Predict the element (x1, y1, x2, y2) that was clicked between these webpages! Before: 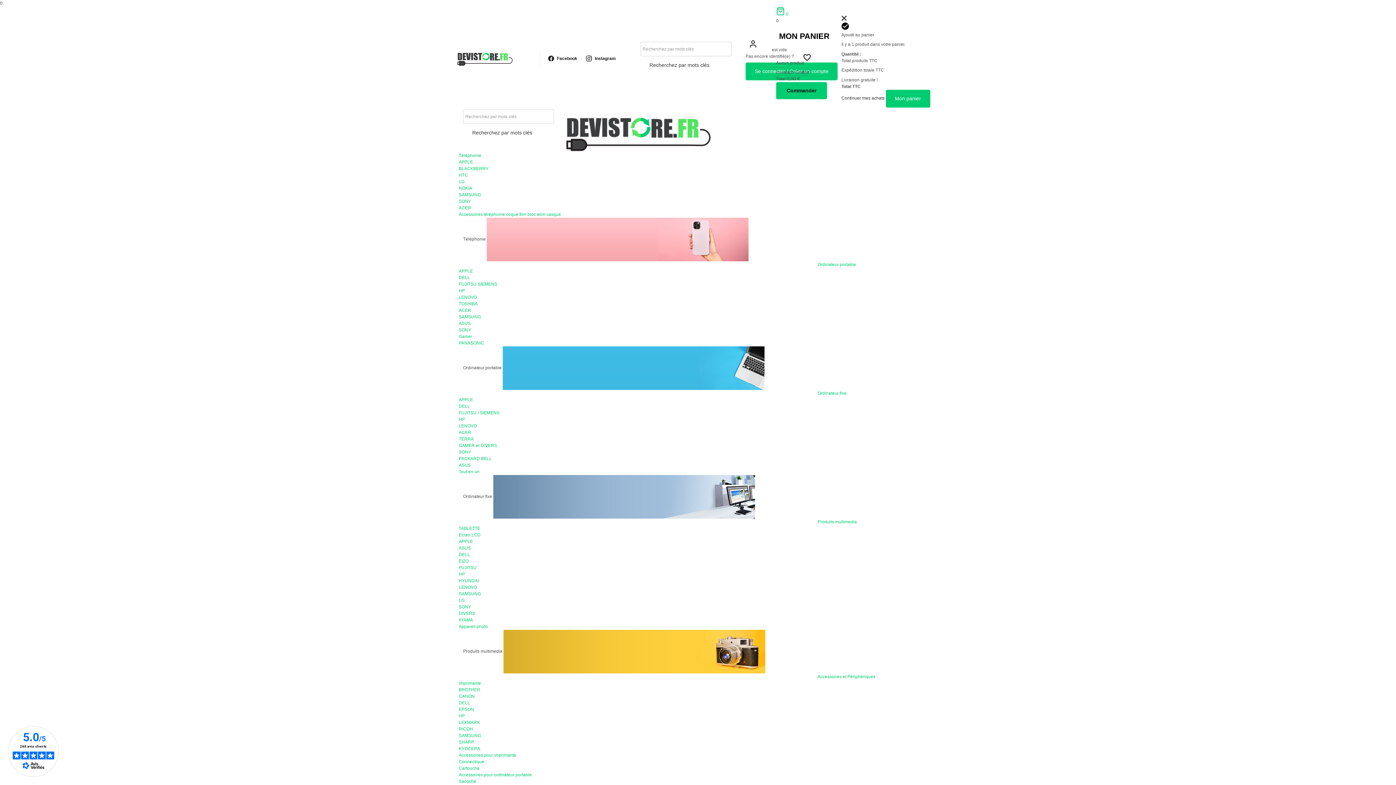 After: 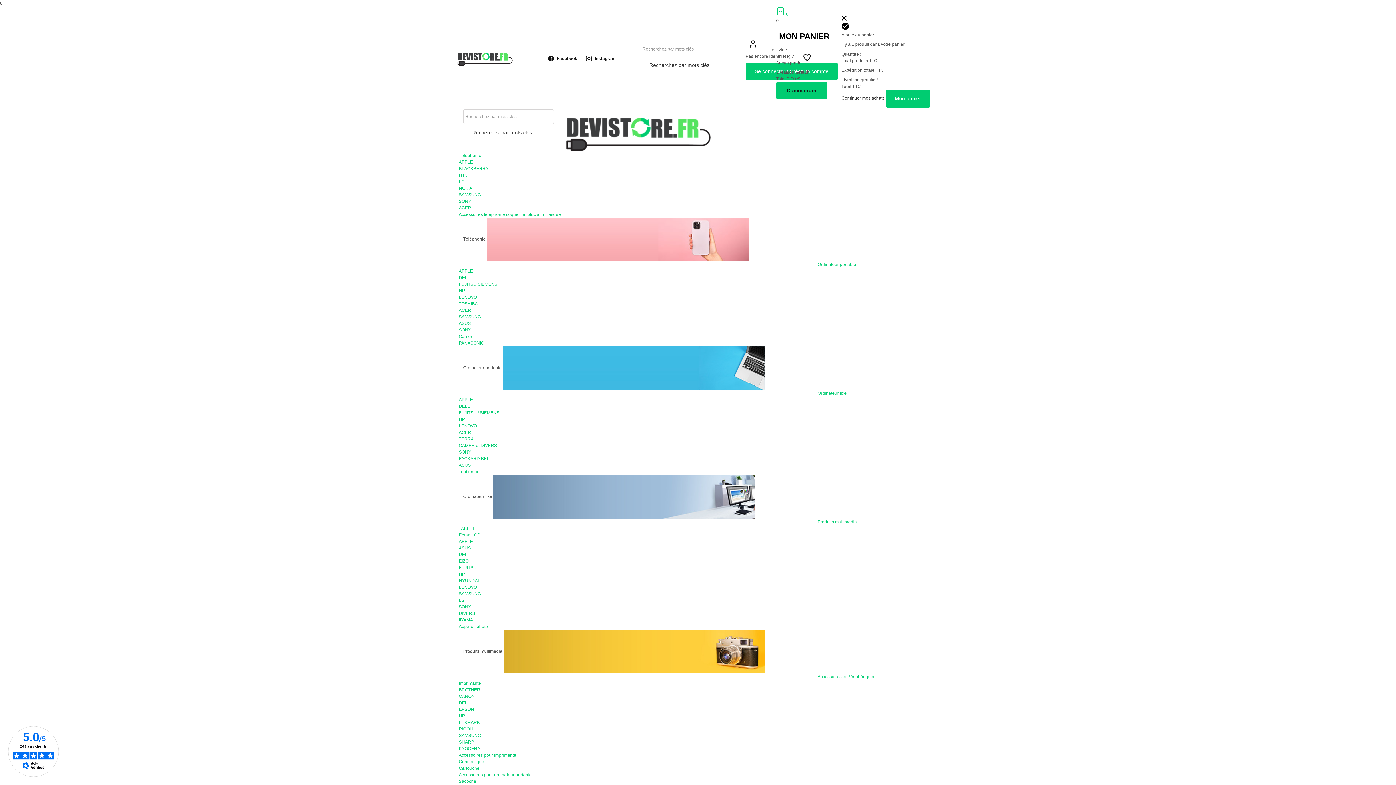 Action: bbox: (458, 759, 484, 764) label: Connectique